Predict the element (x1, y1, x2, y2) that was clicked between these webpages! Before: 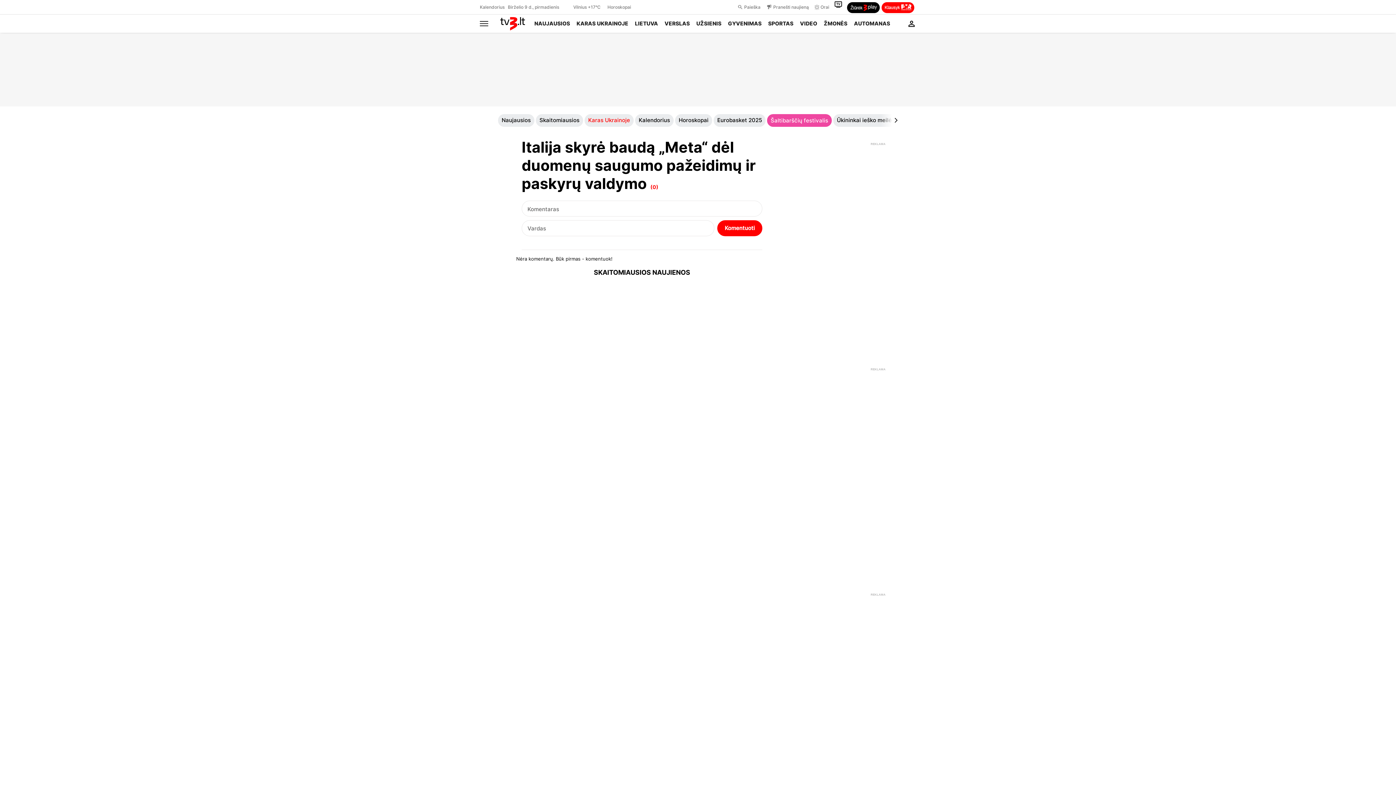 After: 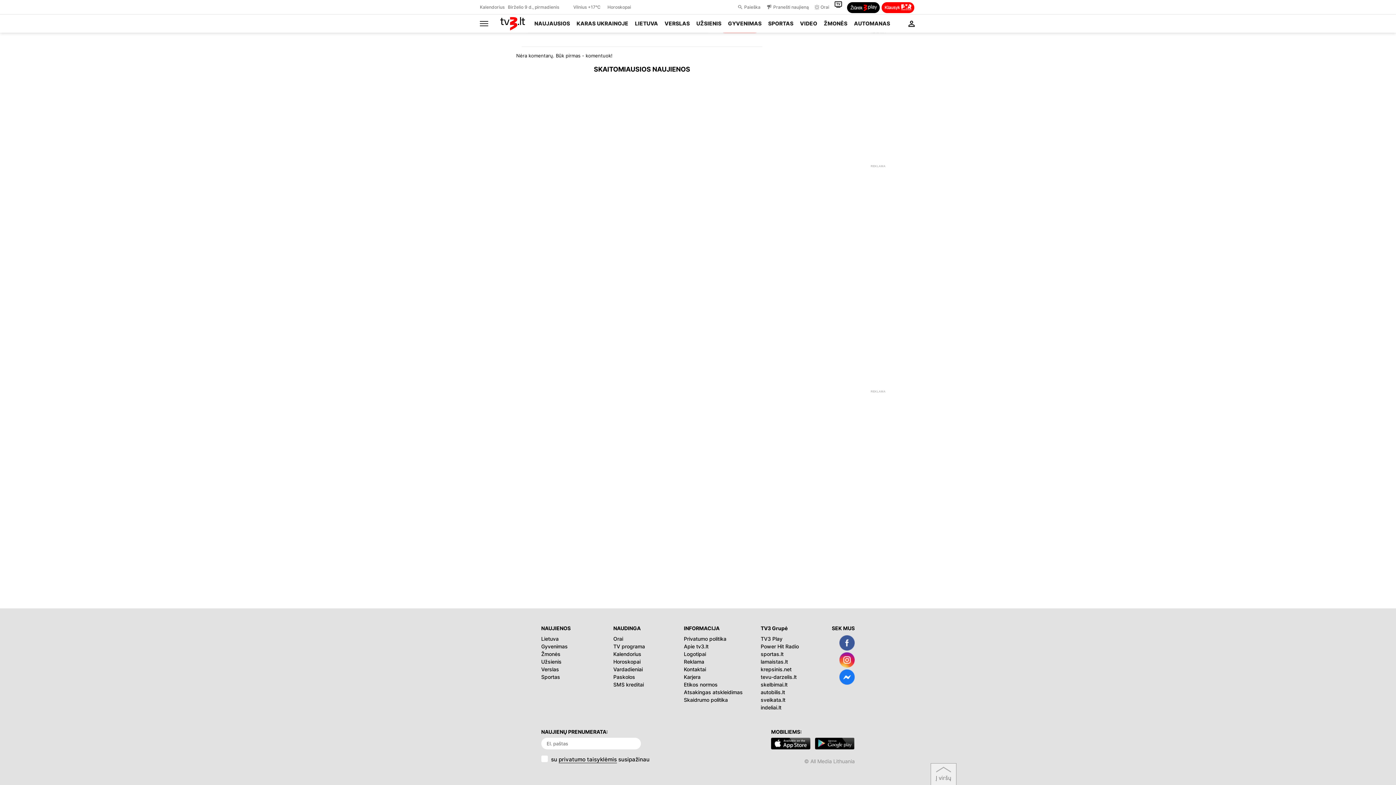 Action: bbox: (815, 442, 854, 453)